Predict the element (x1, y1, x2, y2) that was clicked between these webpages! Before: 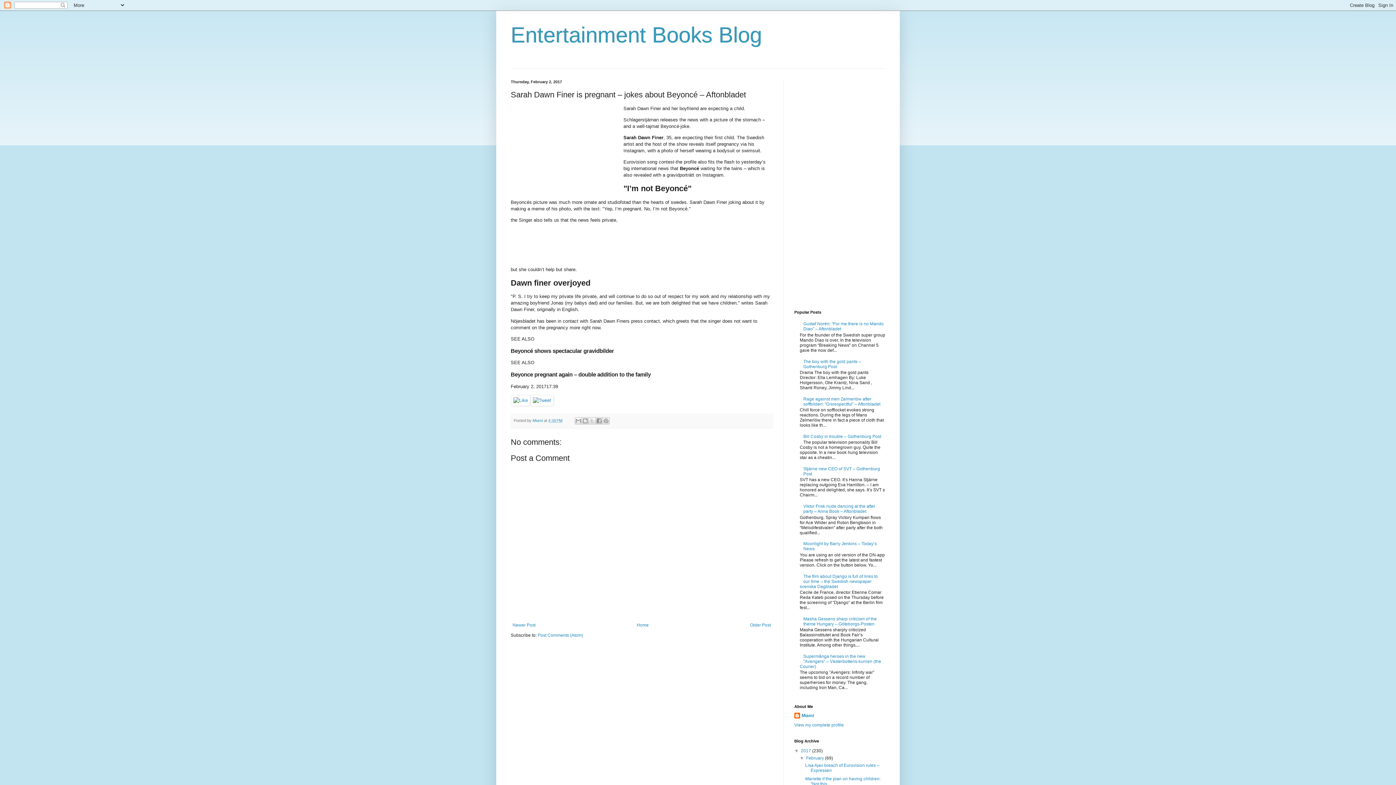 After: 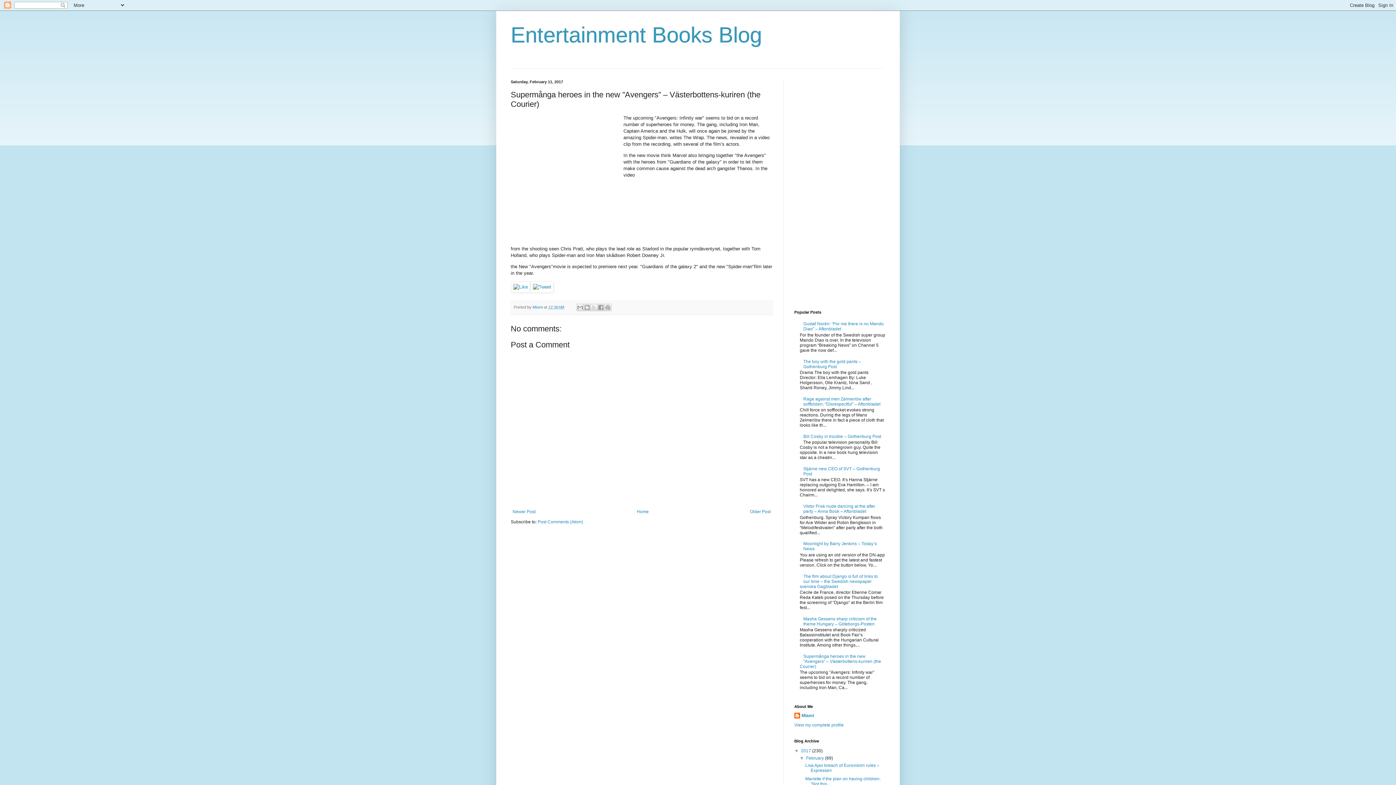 Action: label: Supermånga heroes in the new ”Avengers” – Västerbottens-kuriren (the Courier) bbox: (800, 654, 881, 669)